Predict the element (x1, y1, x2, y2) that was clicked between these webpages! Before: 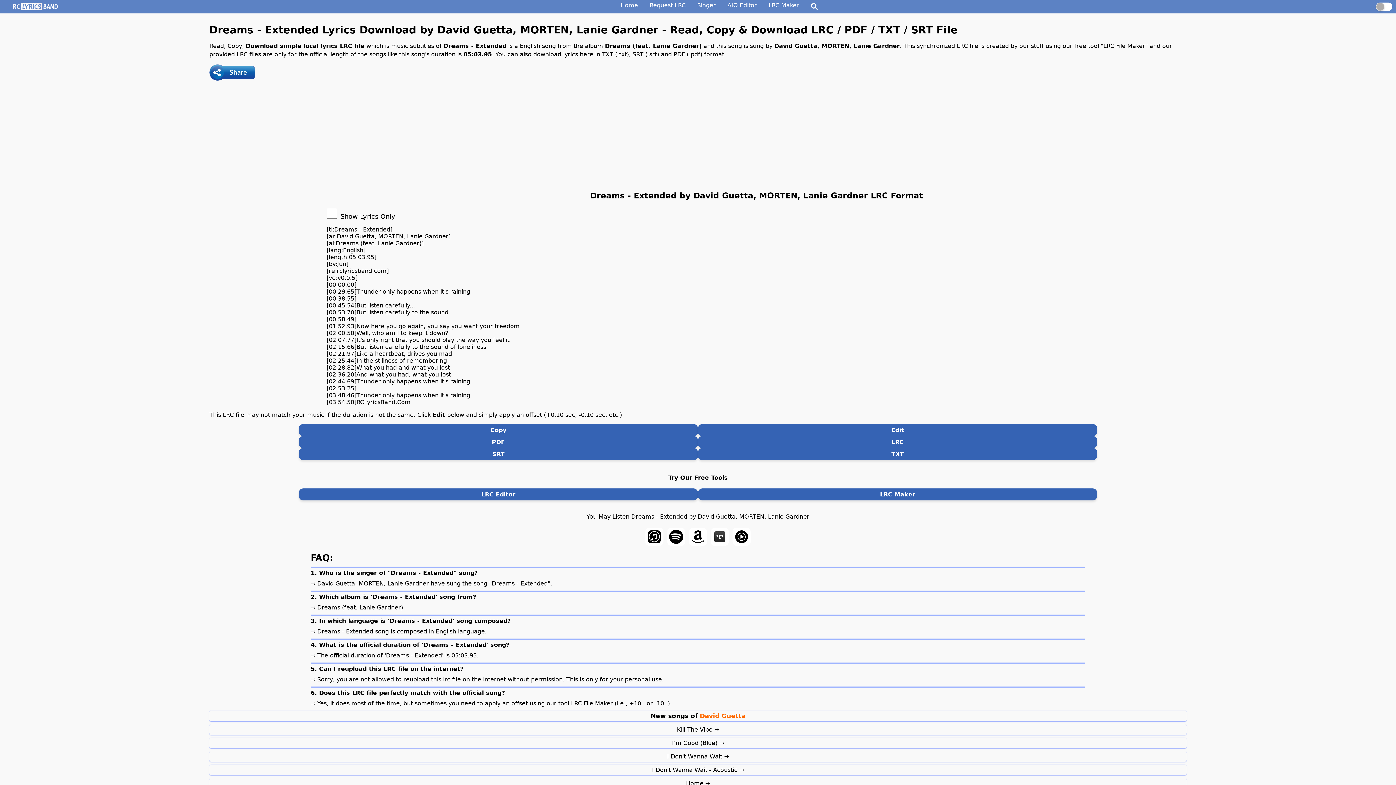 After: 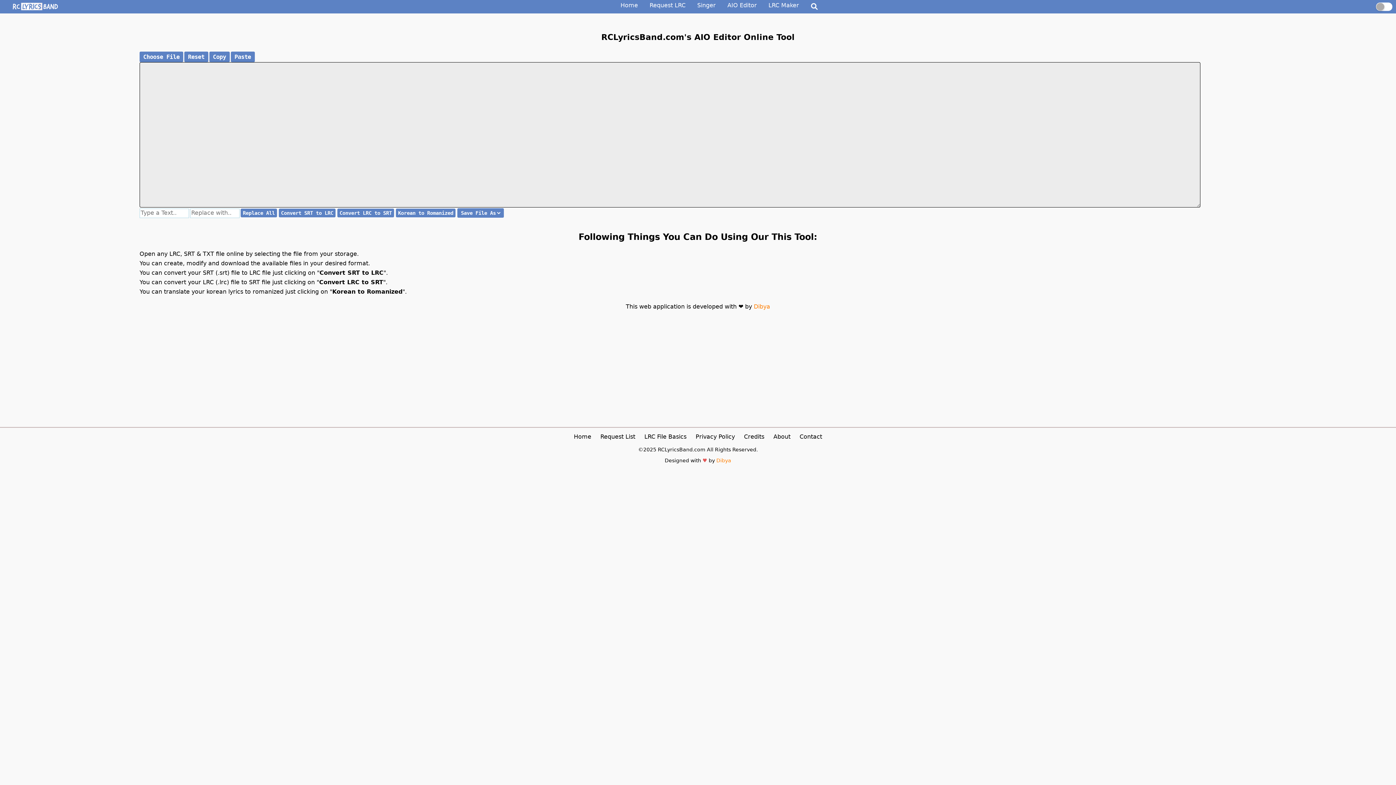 Action: bbox: (727, 1, 757, 8) label: AIO Editor